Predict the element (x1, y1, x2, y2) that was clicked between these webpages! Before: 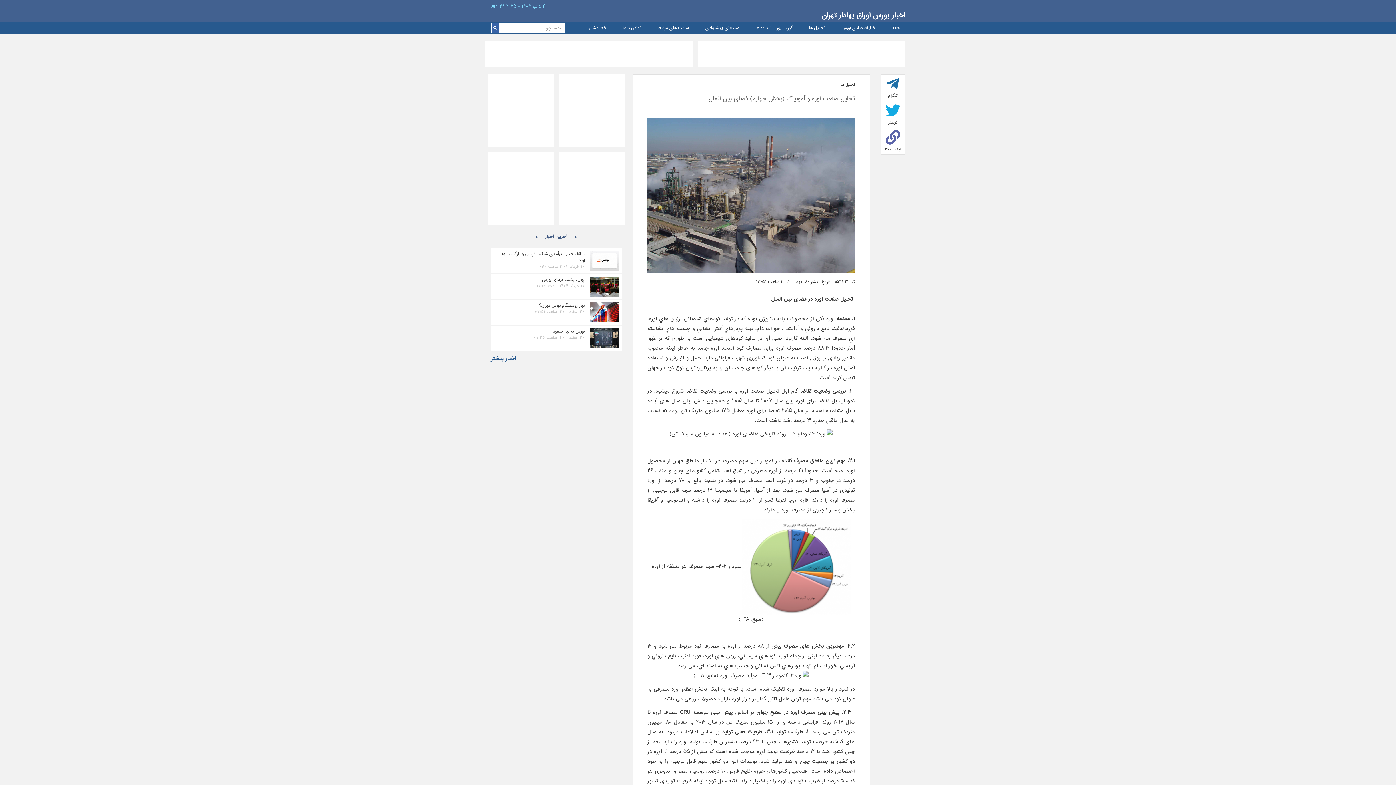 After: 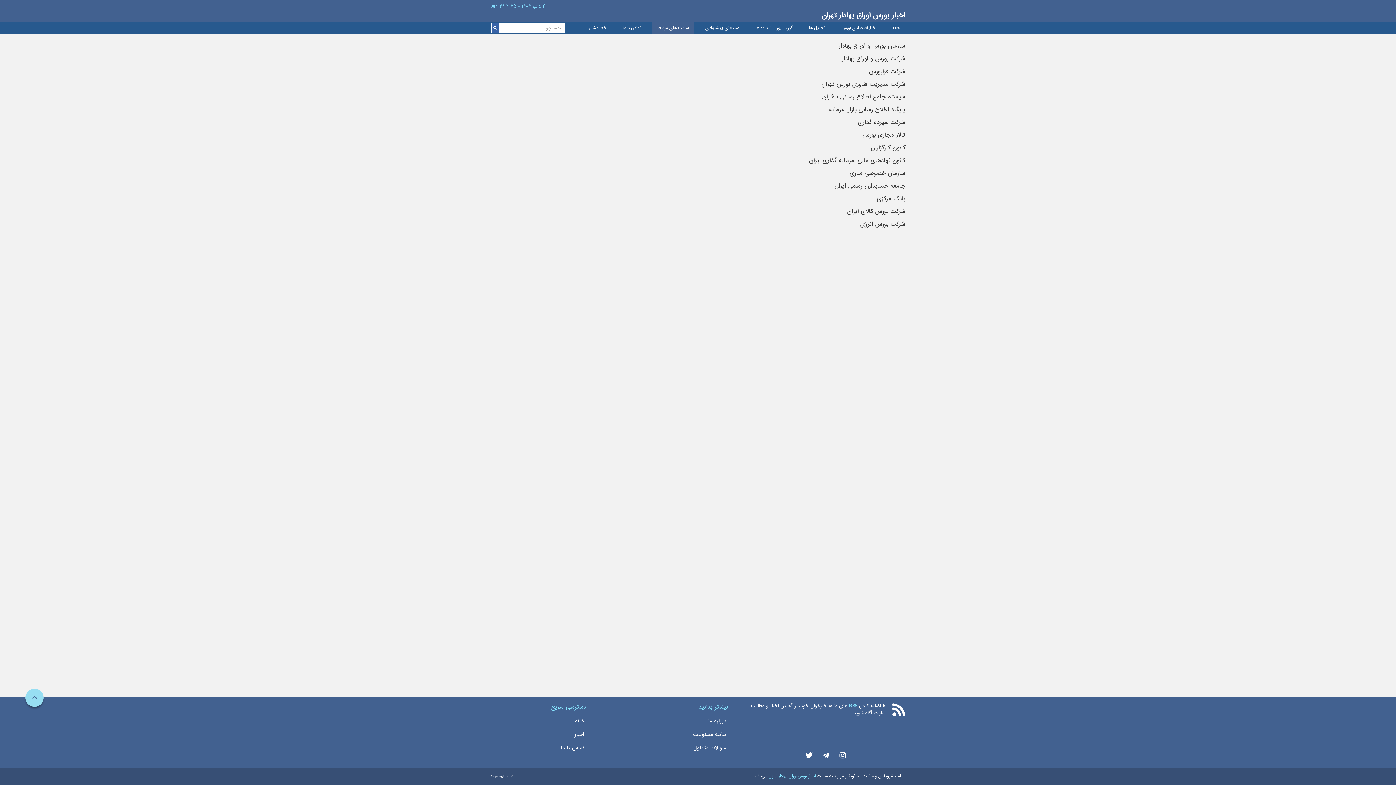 Action: bbox: (657, 24, 689, 31) label: سایت های مرتبط